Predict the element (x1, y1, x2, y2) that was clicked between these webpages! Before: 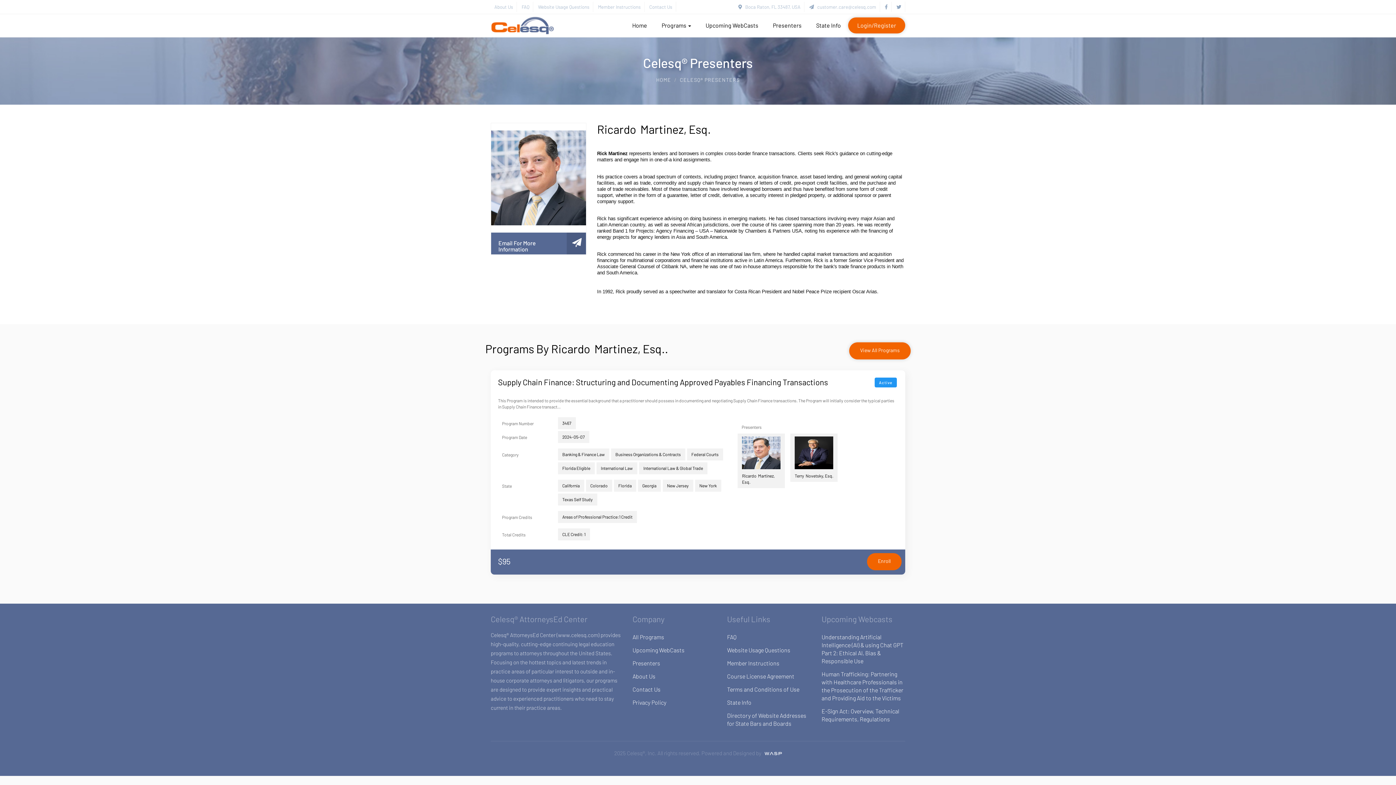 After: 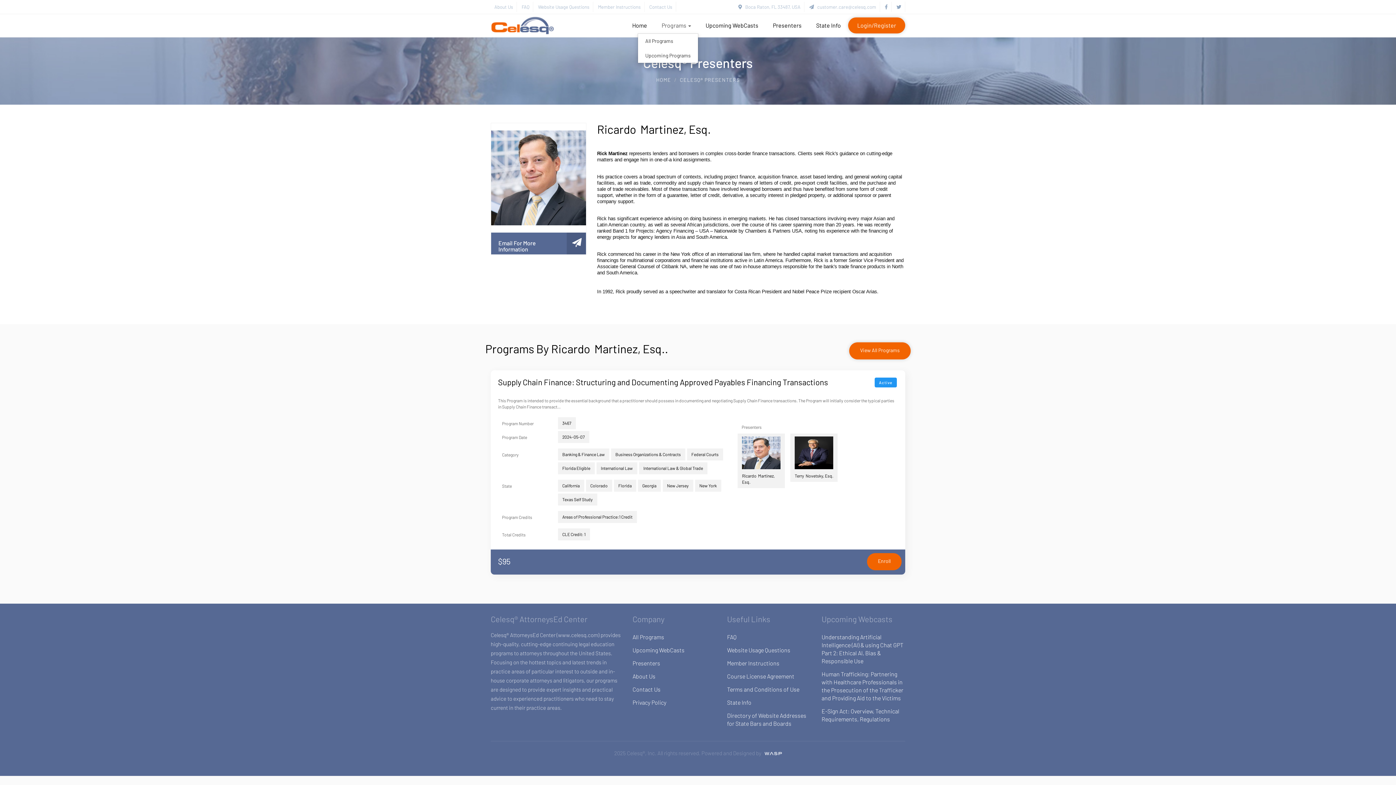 Action: label: Programs  bbox: (654, 17, 698, 33)